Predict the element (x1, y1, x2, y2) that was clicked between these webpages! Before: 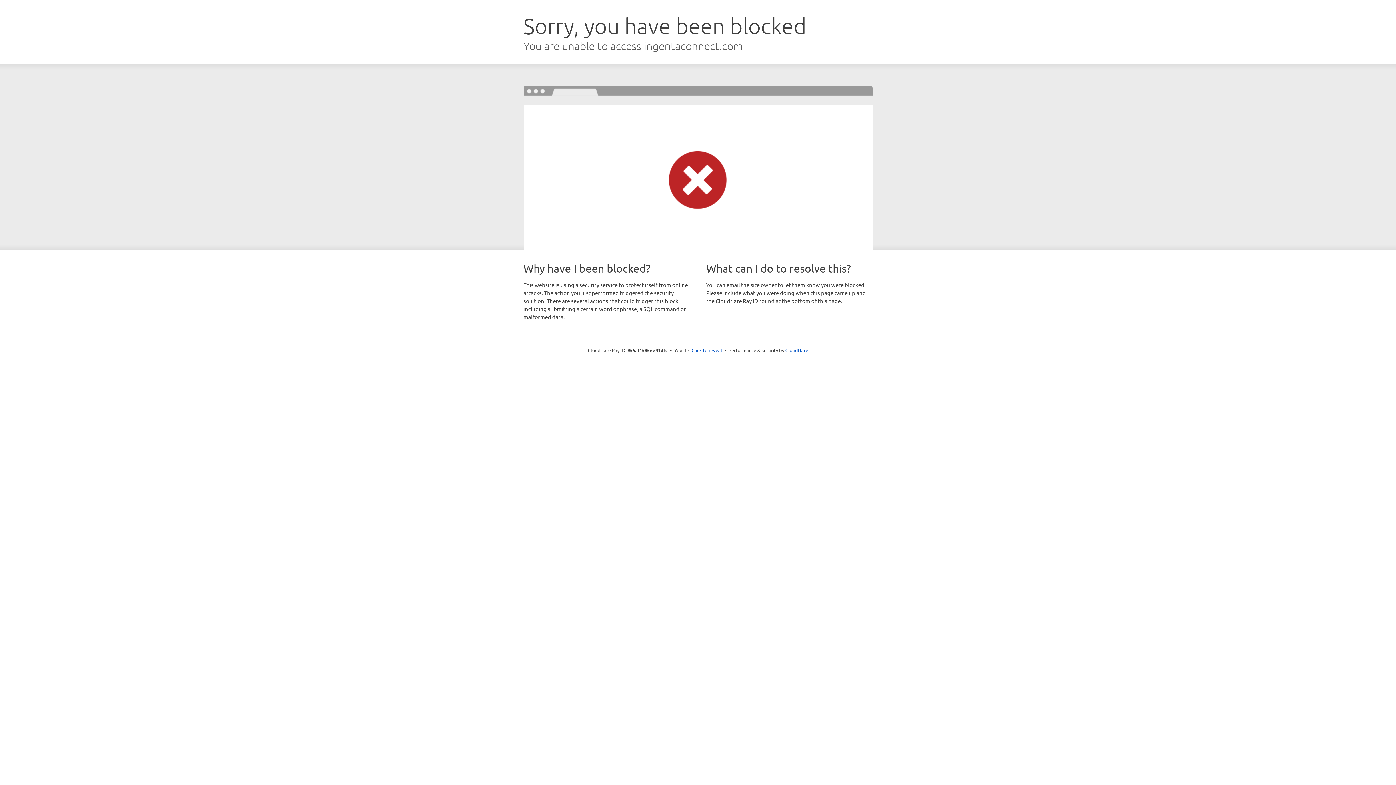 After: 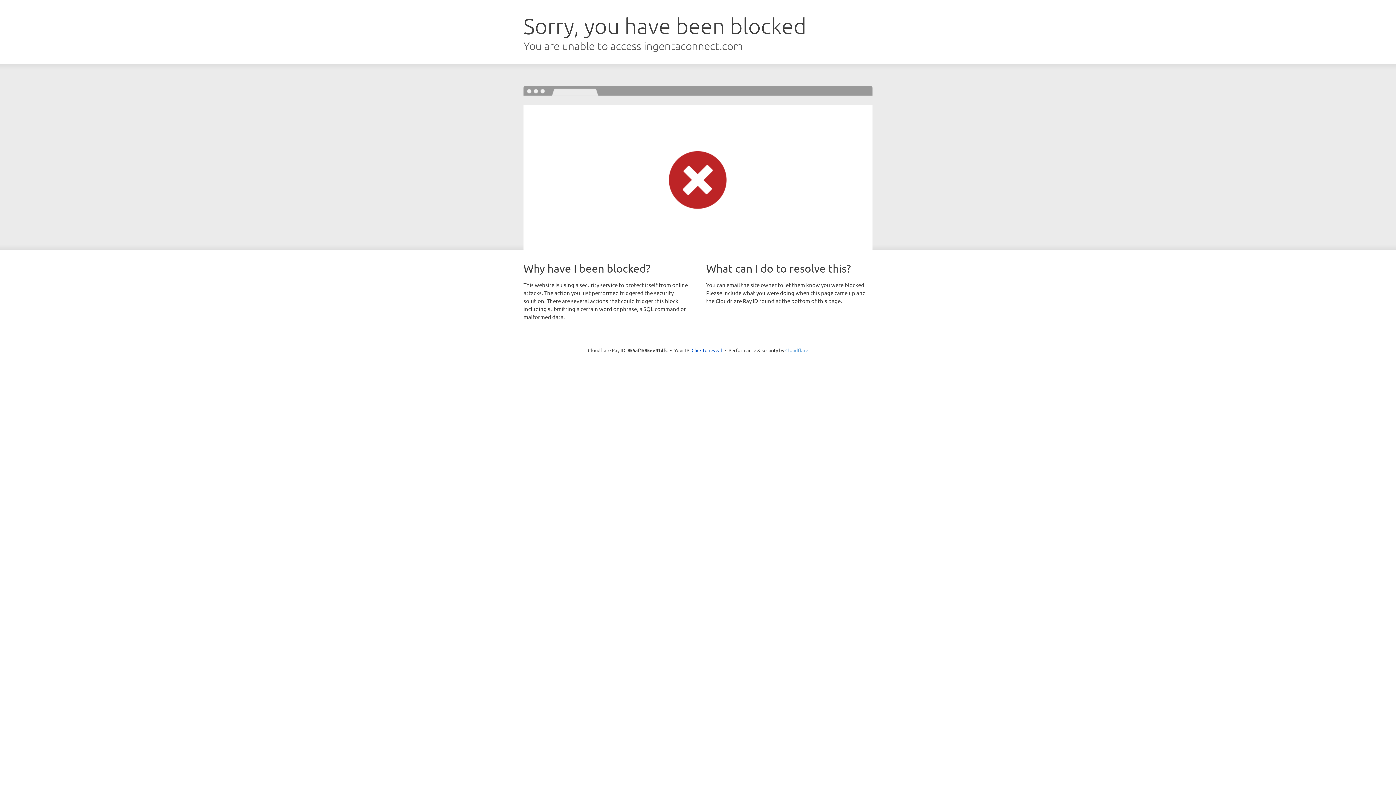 Action: label: Cloudflare bbox: (785, 347, 808, 353)